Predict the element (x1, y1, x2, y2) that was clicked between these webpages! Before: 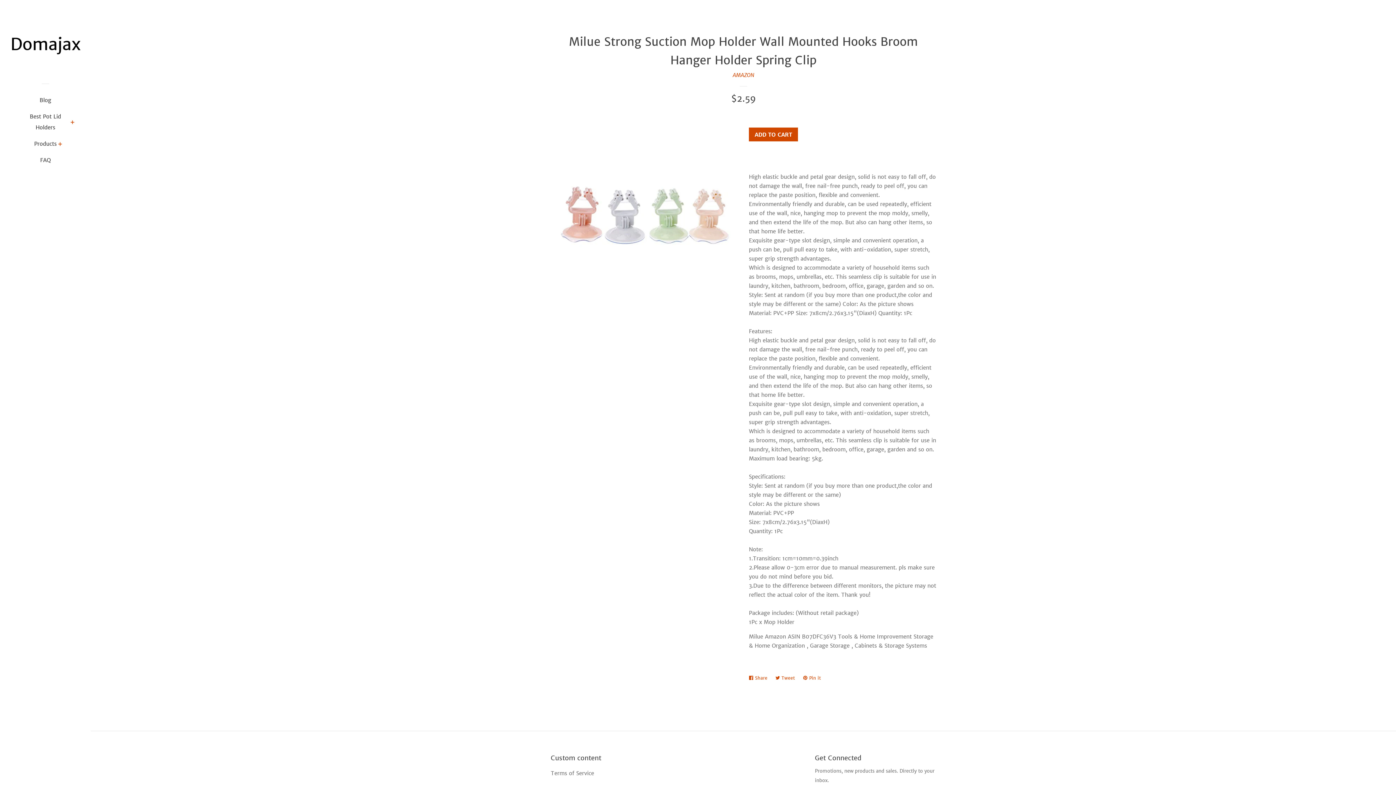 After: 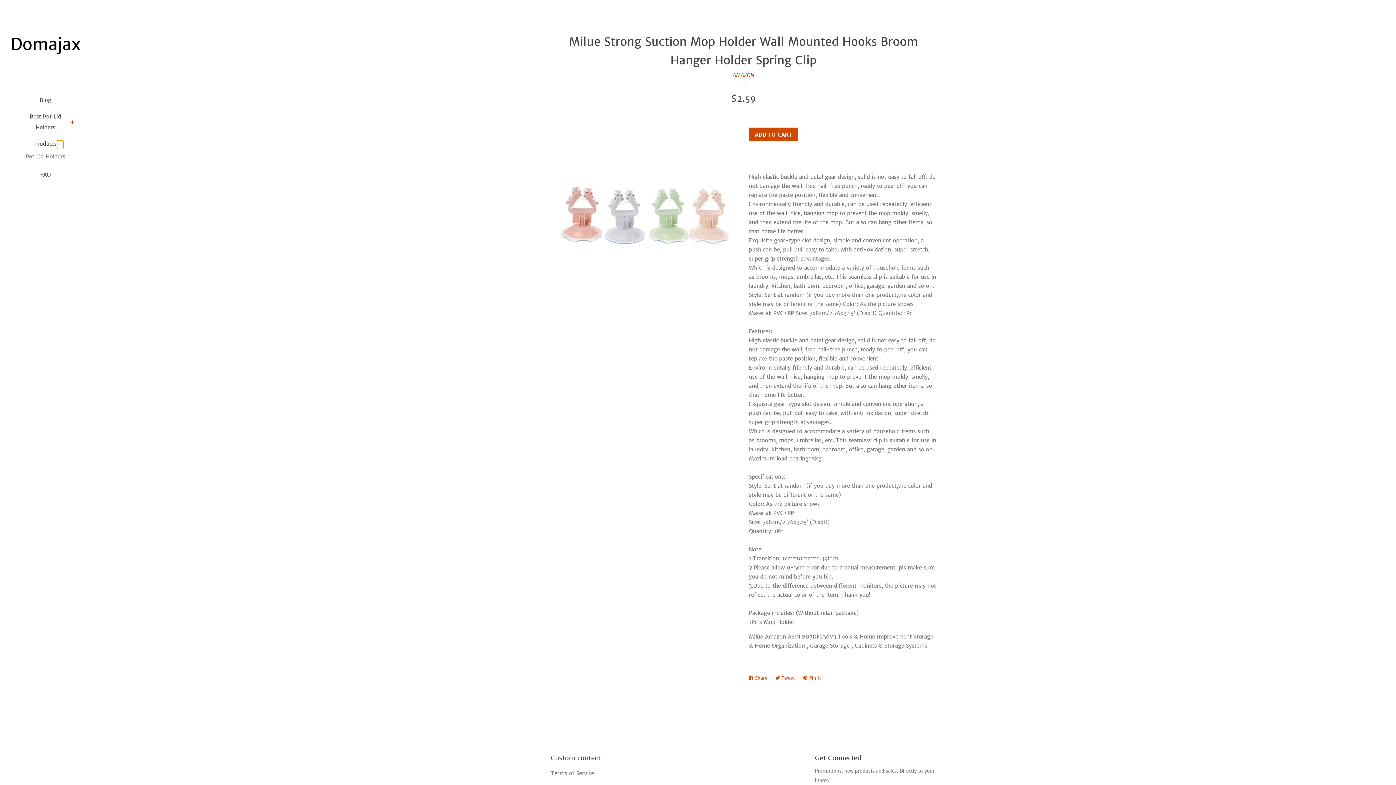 Action: bbox: (56, 139, 63, 149) label: Products Menu